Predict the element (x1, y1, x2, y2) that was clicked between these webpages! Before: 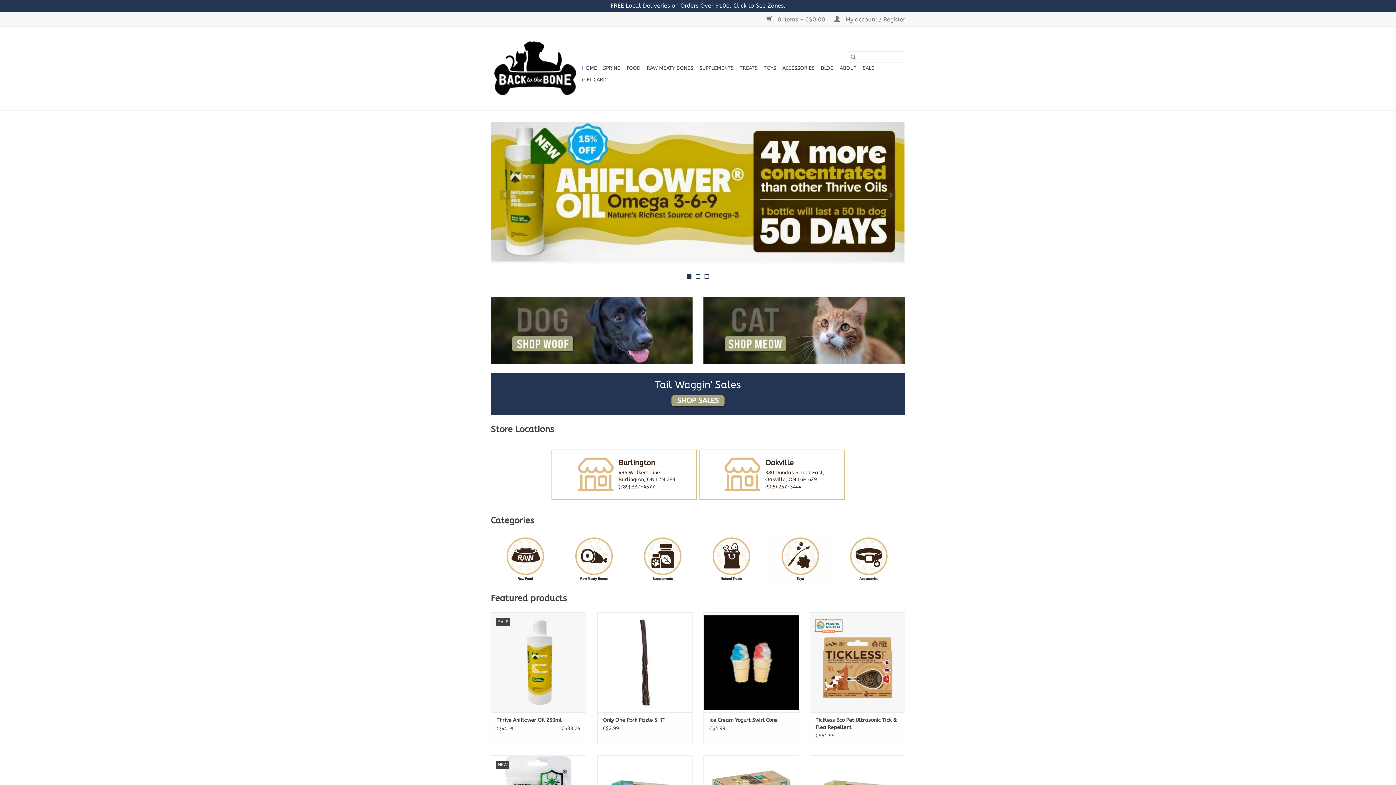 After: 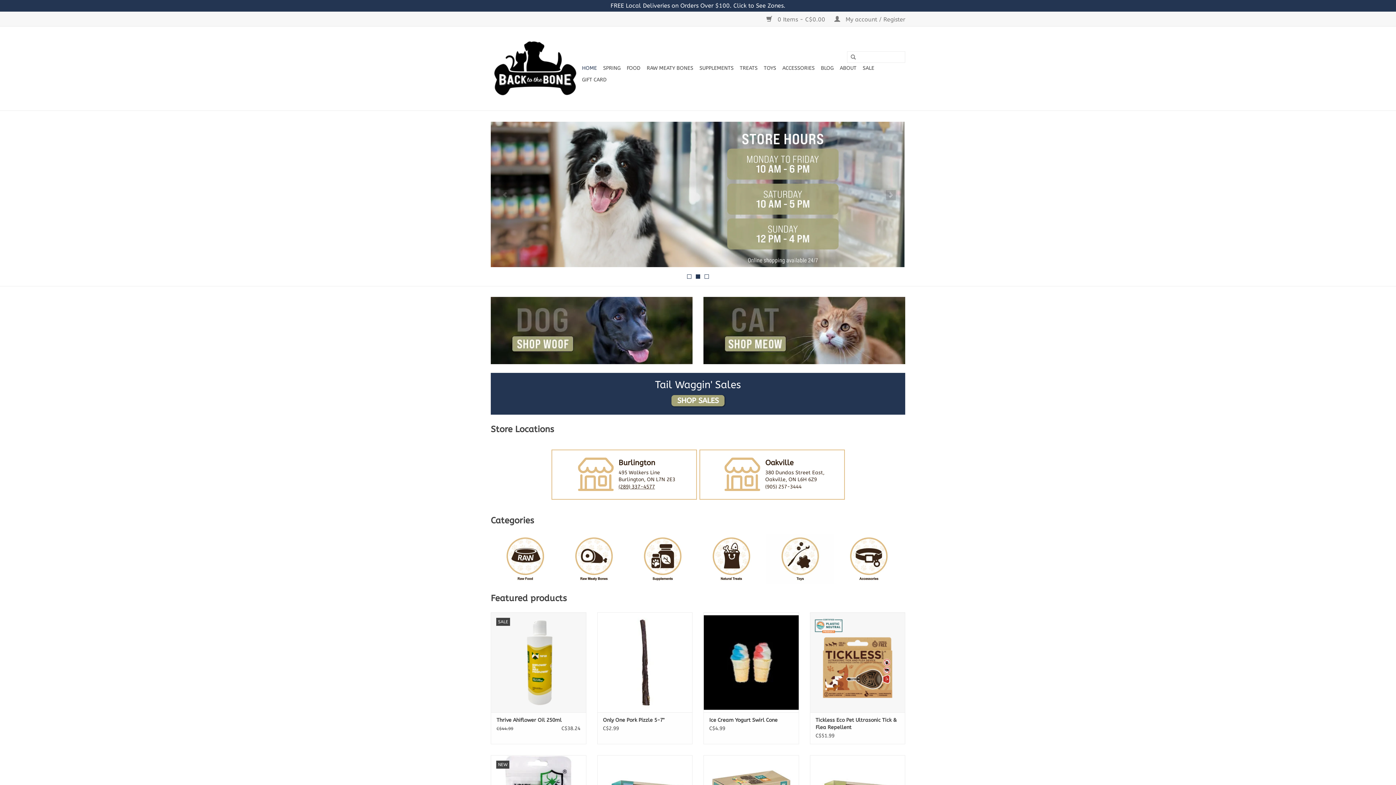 Action: bbox: (618, 484, 655, 490) label: (289) 337-4577